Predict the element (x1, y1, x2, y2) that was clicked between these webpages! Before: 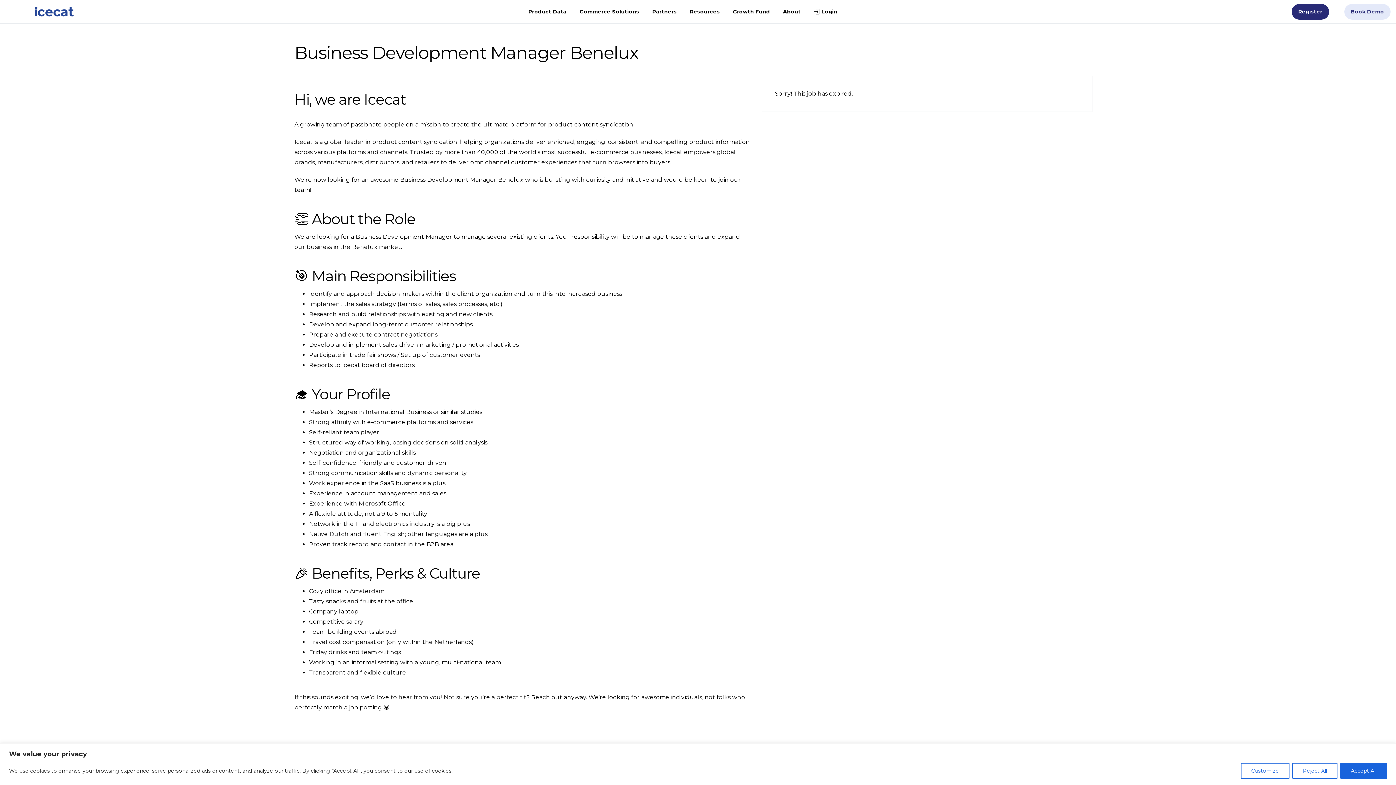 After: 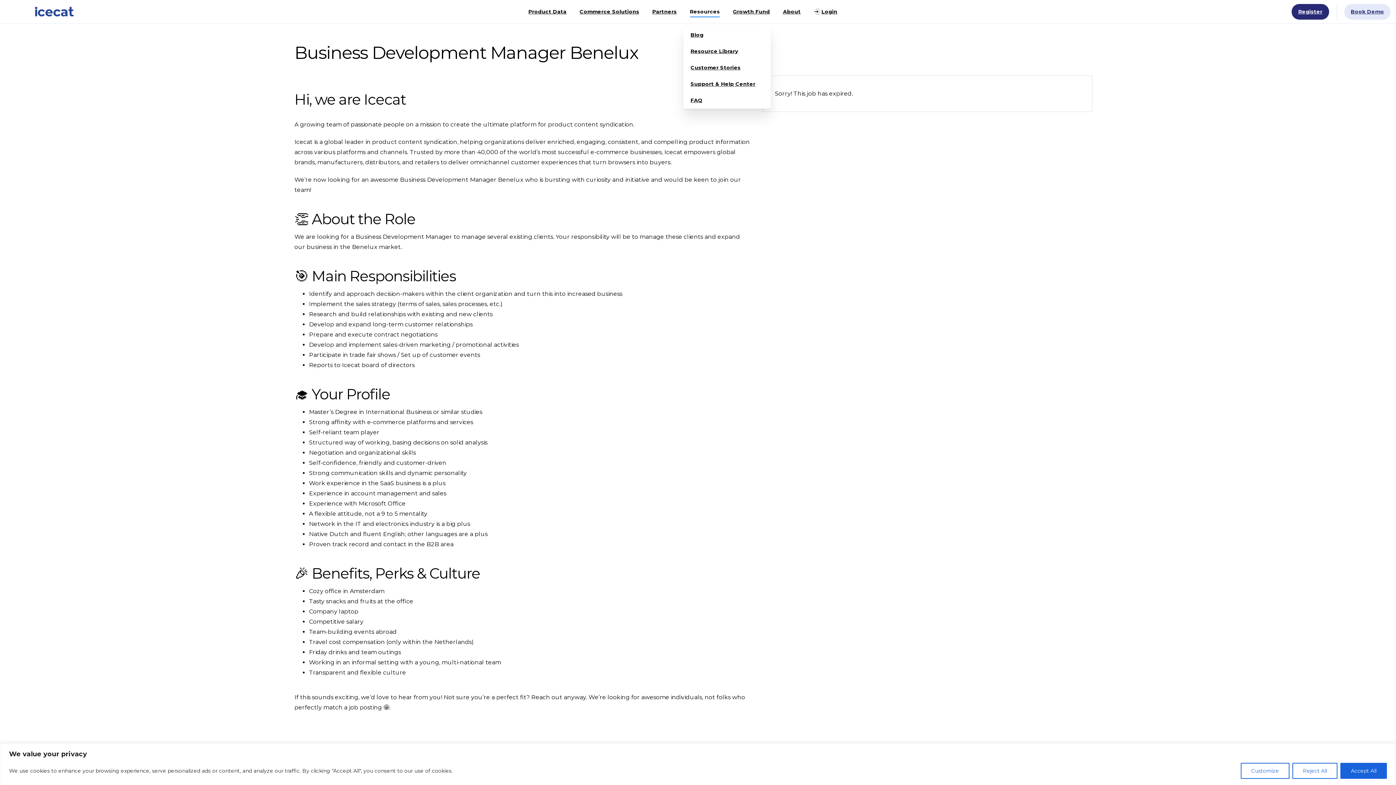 Action: label: Resources bbox: (687, 3, 722, 19)